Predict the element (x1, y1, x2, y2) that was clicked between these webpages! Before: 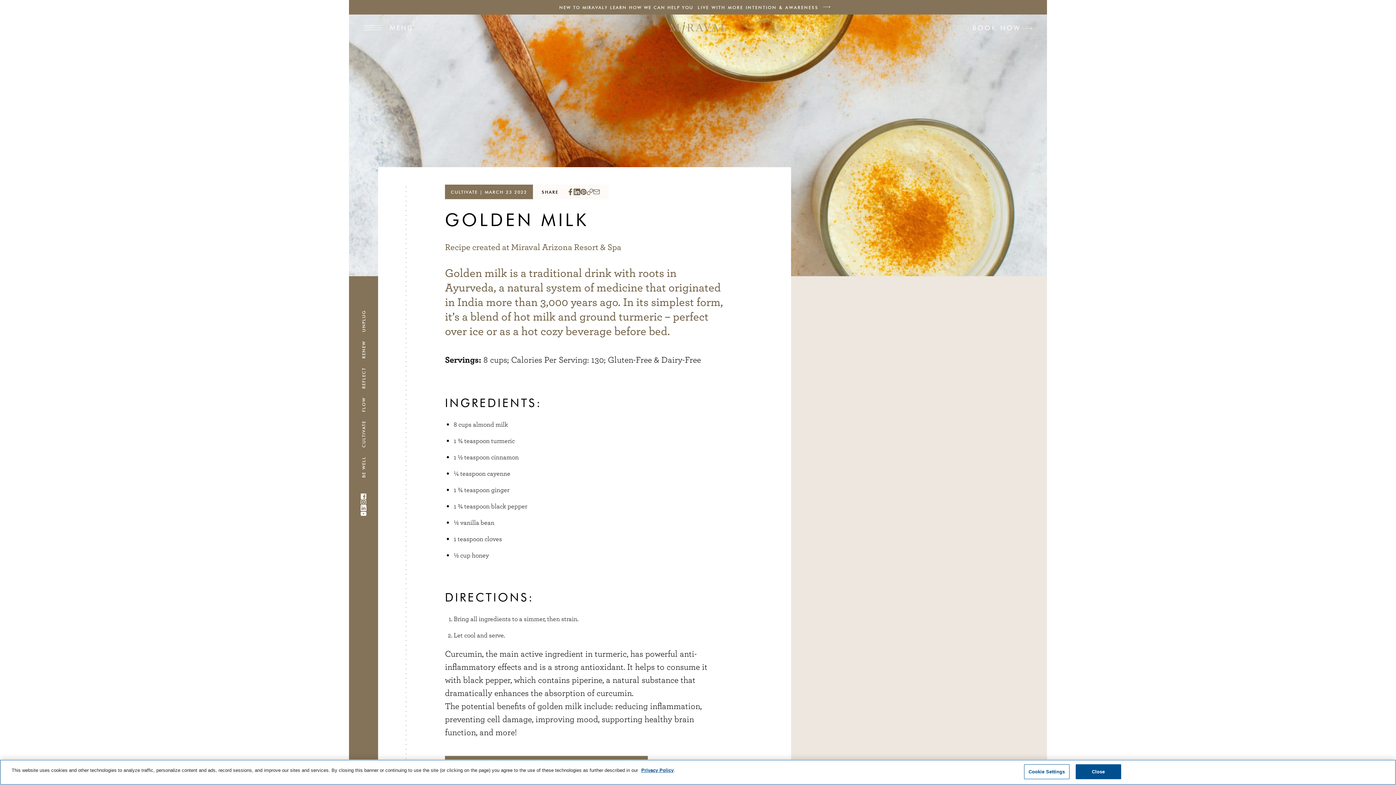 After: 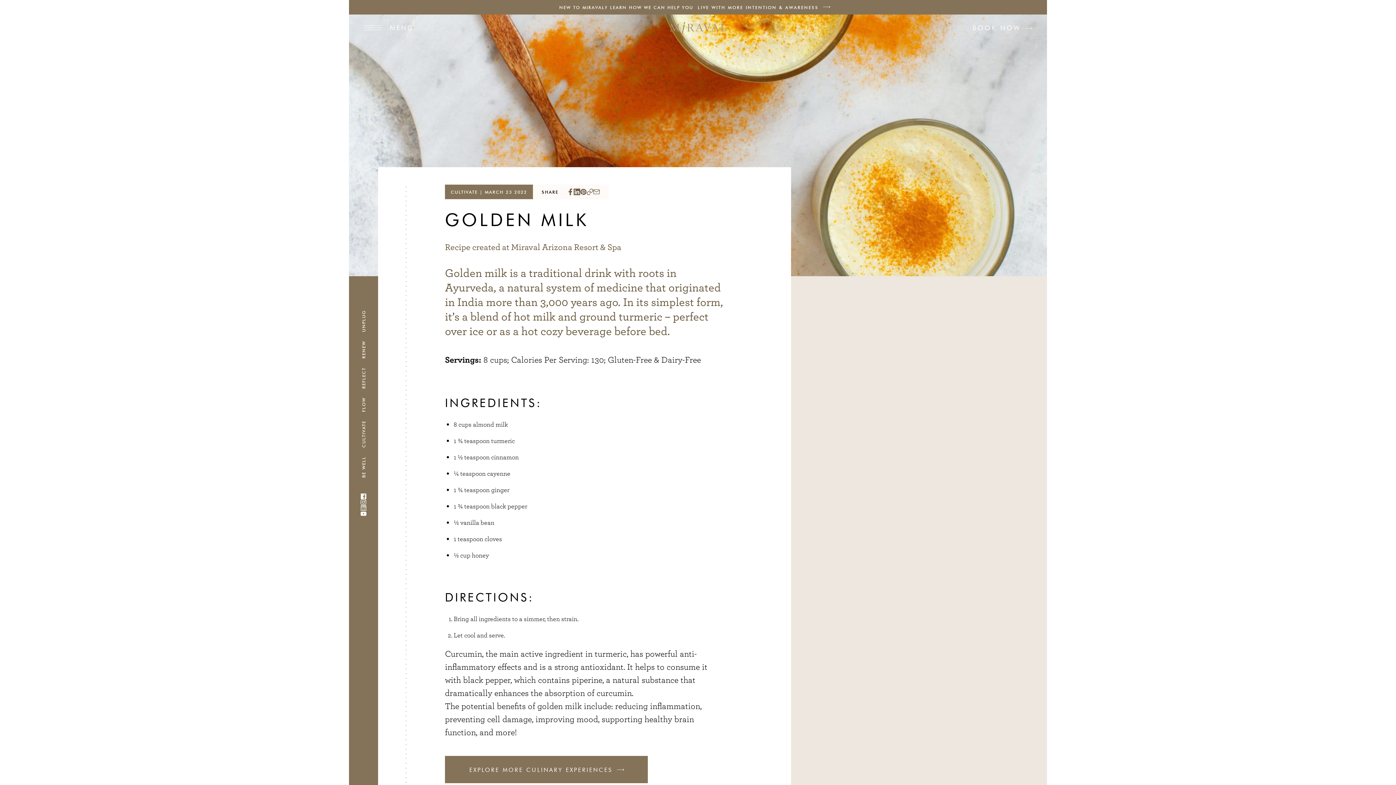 Action: label: - Link opens in a new window bbox: (360, 505, 366, 511)